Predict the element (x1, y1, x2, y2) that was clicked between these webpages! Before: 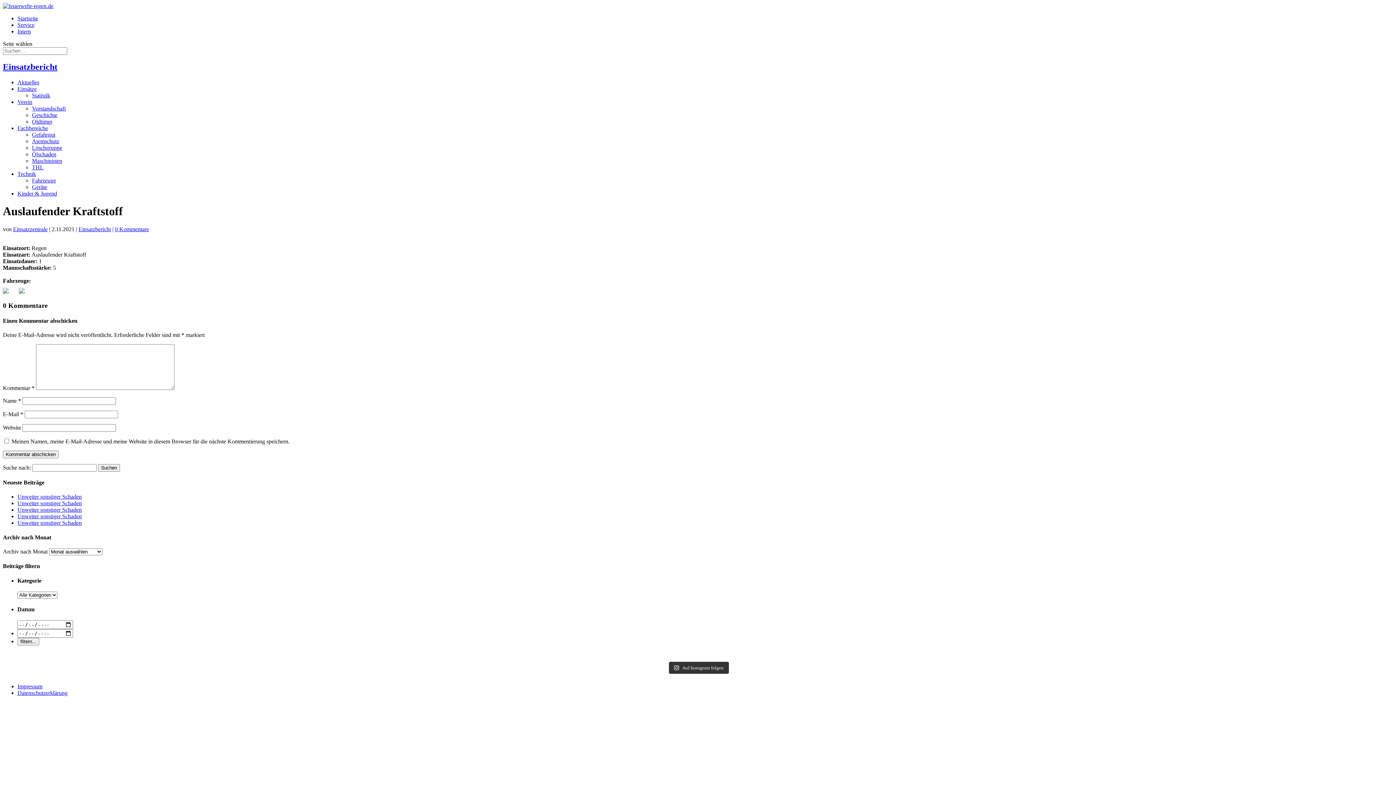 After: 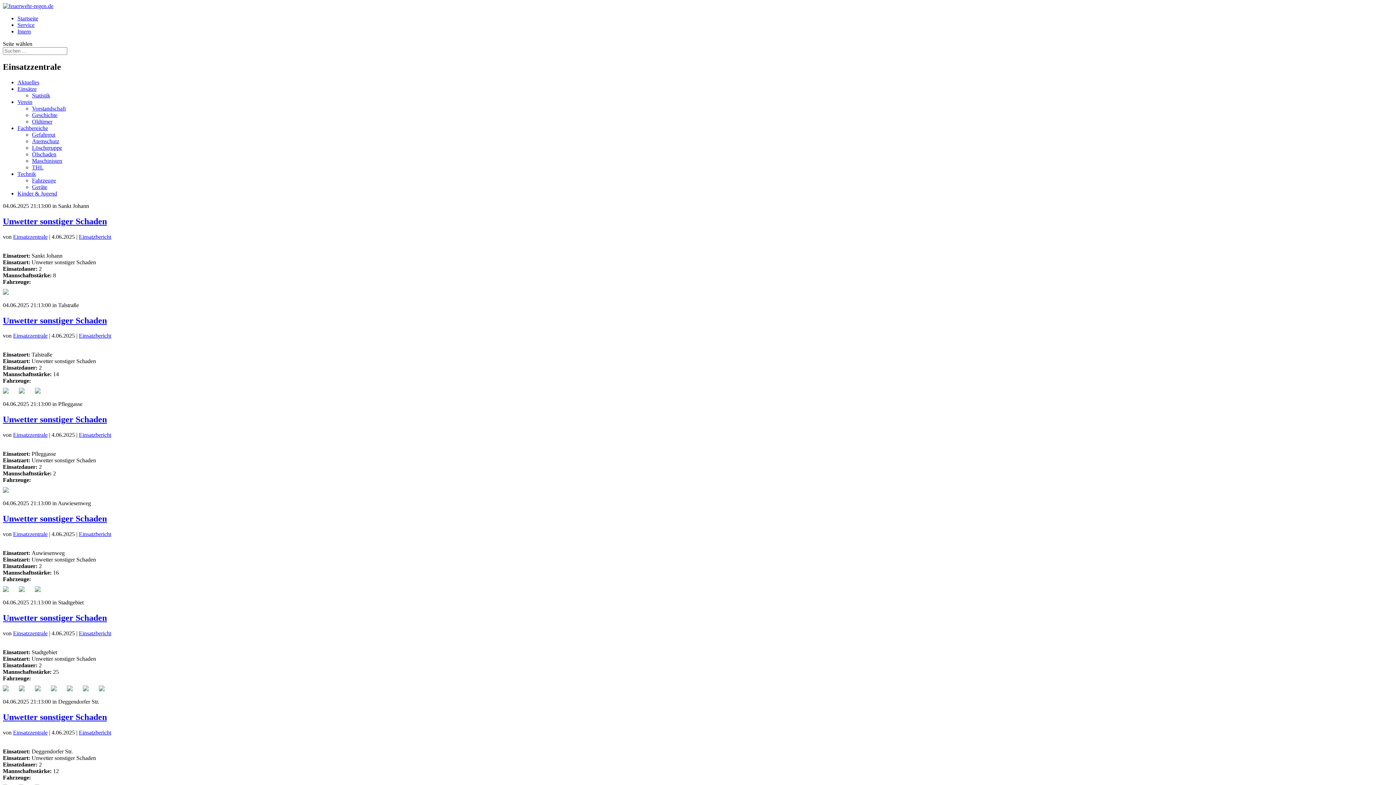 Action: bbox: (13, 226, 47, 232) label: Einsatzzentrale